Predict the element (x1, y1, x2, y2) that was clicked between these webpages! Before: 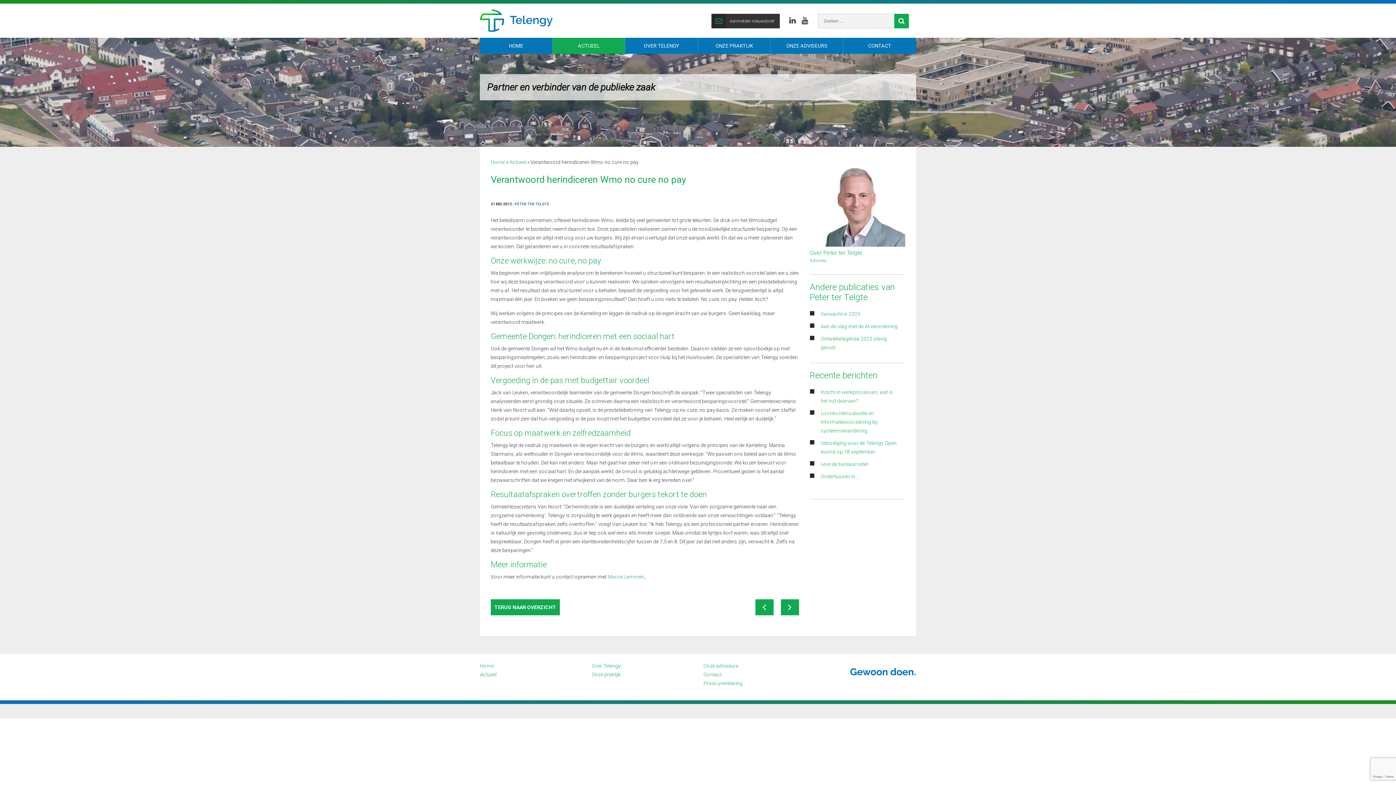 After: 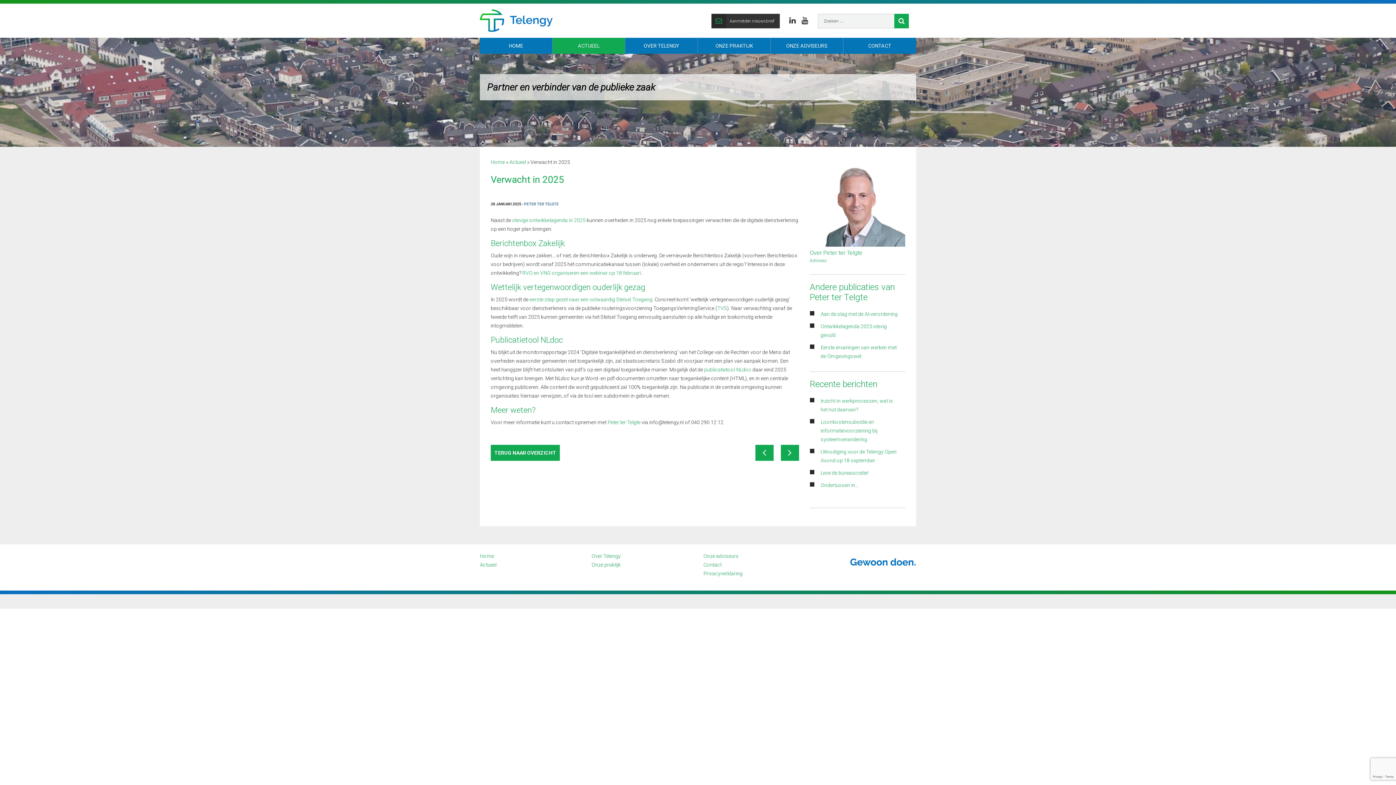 Action: bbox: (820, 311, 860, 317) label: Verwacht in 2025